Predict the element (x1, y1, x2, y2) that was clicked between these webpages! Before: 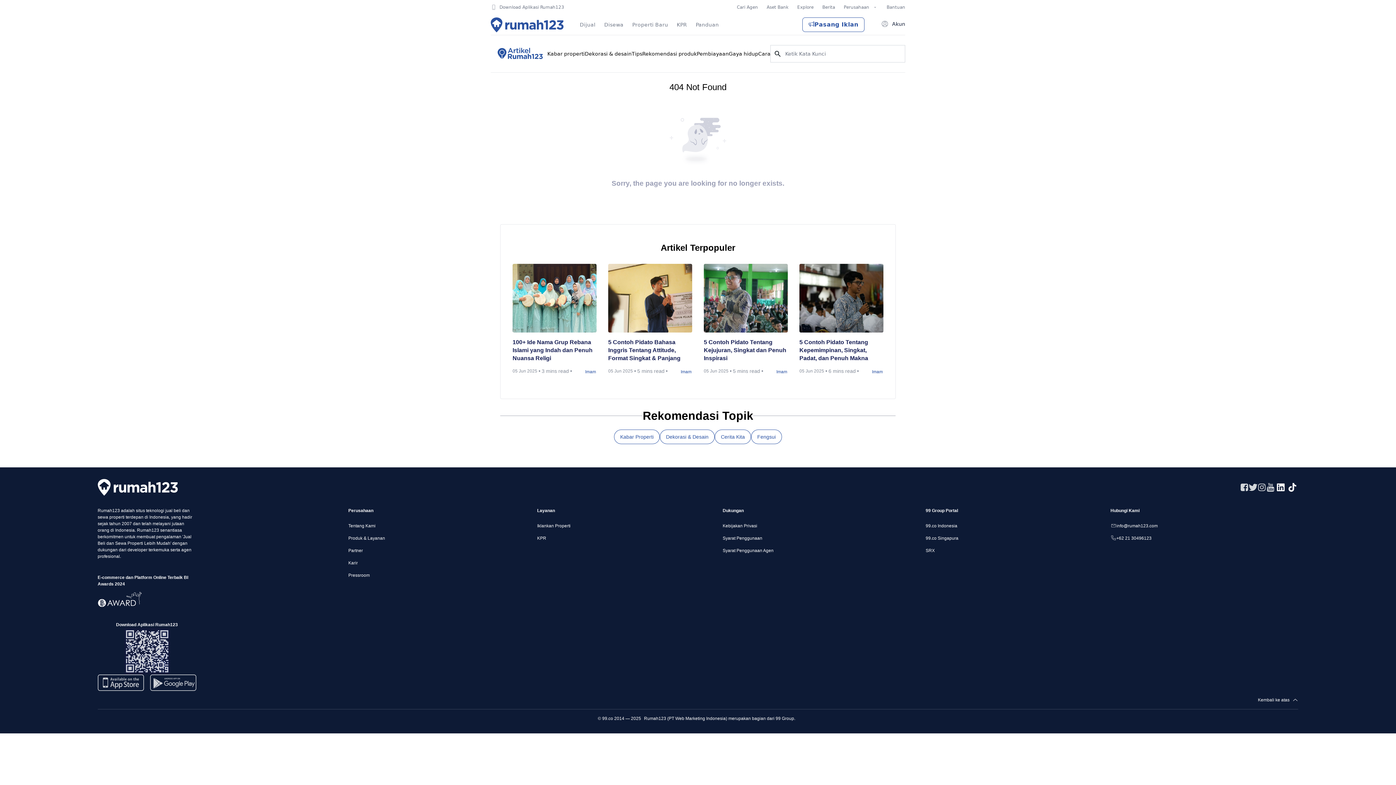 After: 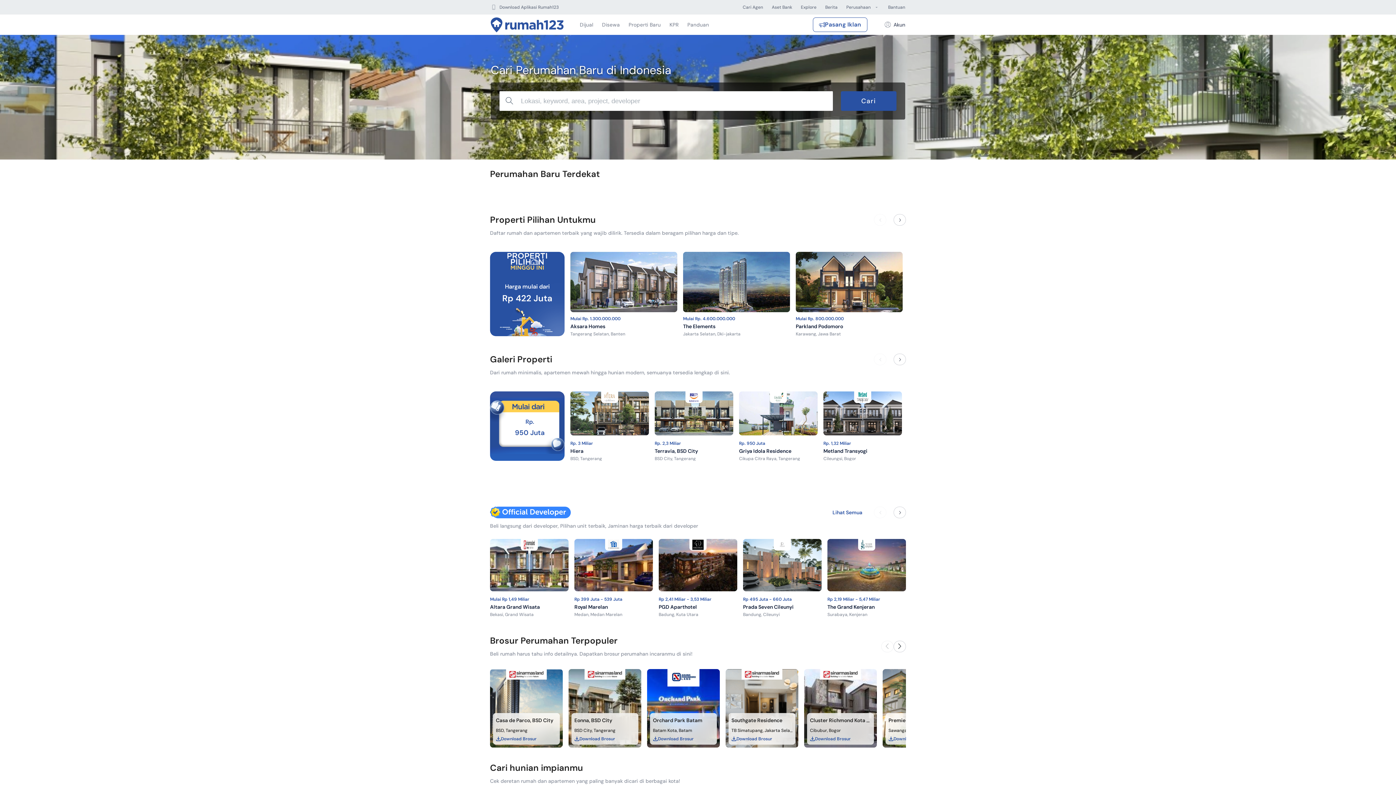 Action: label: Properti Baru bbox: (632, 14, 668, 34)